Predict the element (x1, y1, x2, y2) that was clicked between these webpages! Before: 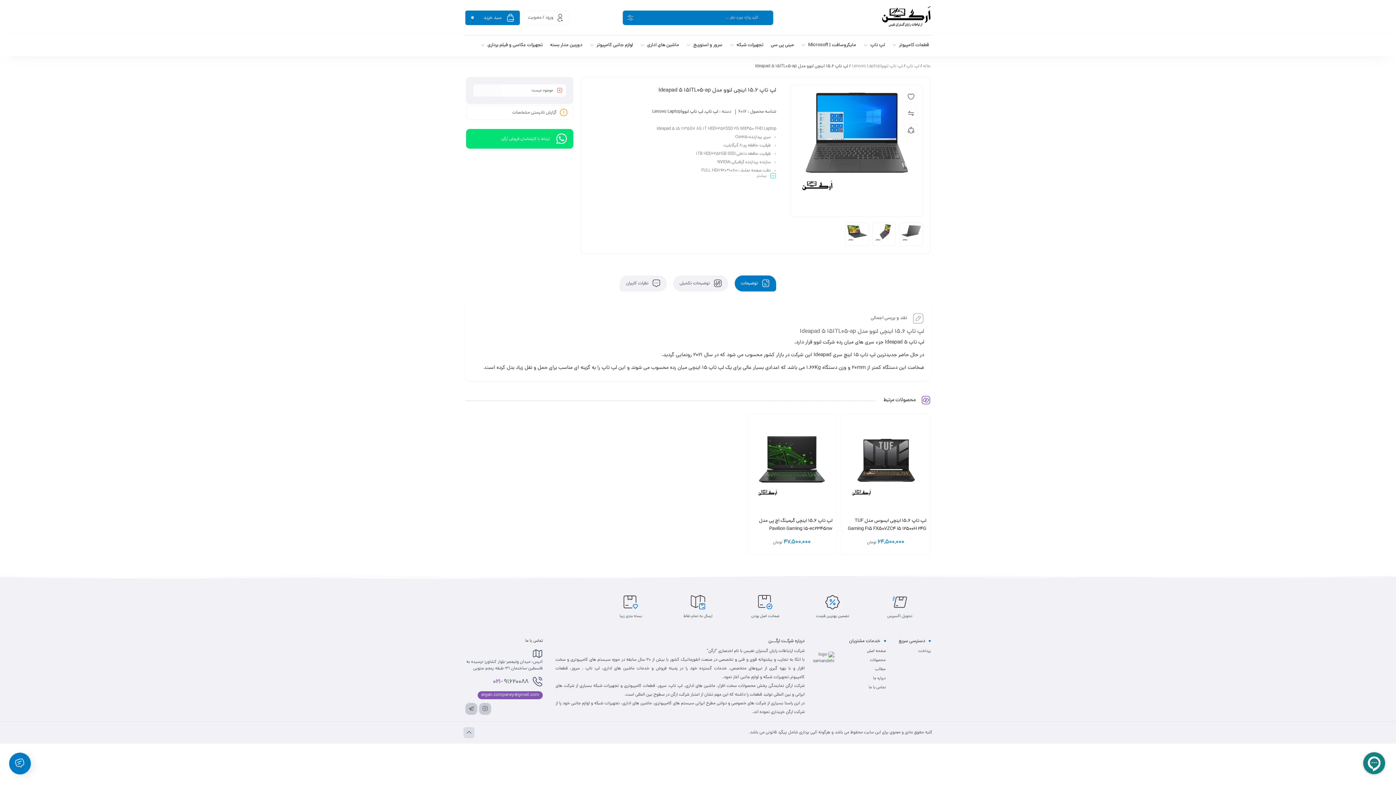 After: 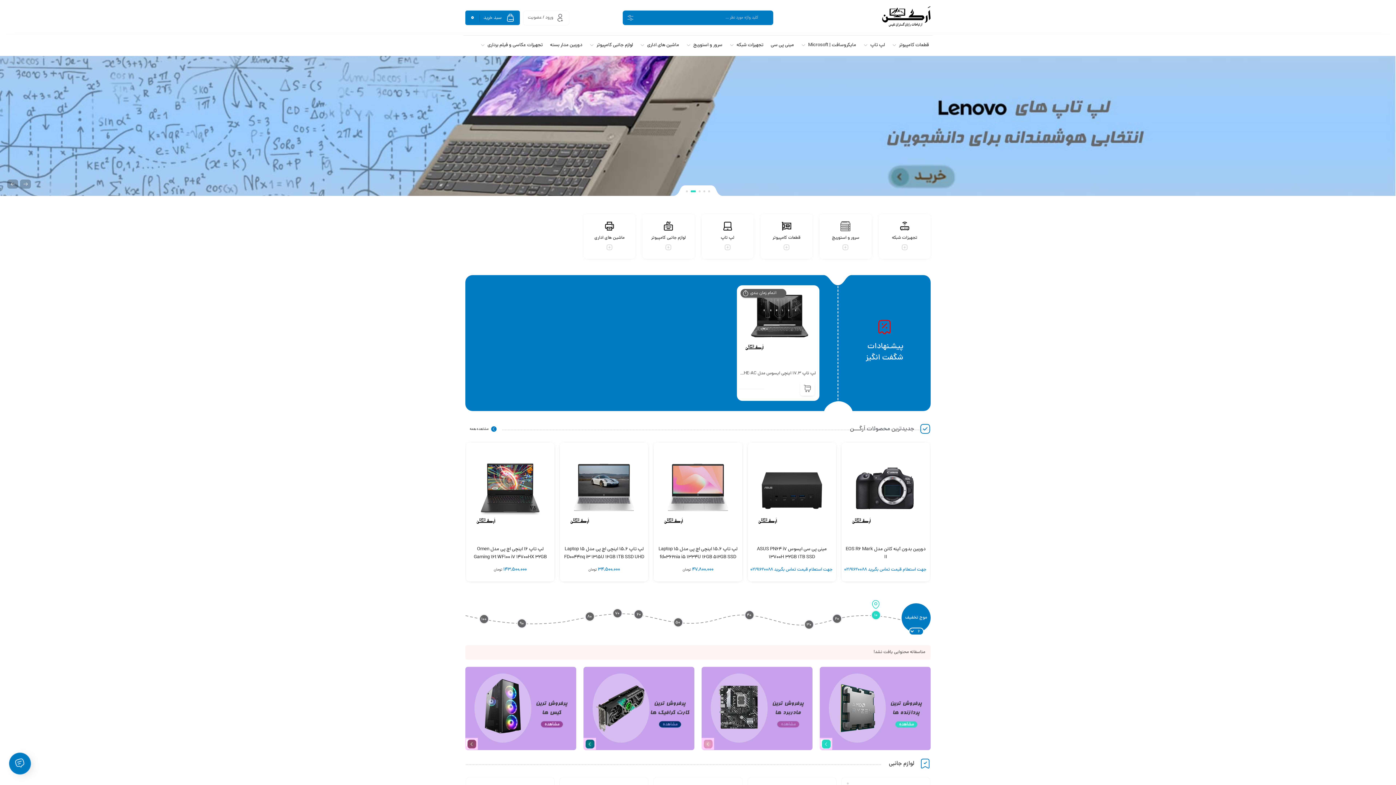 Action: bbox: (923, 63, 930, 69) label: خانه